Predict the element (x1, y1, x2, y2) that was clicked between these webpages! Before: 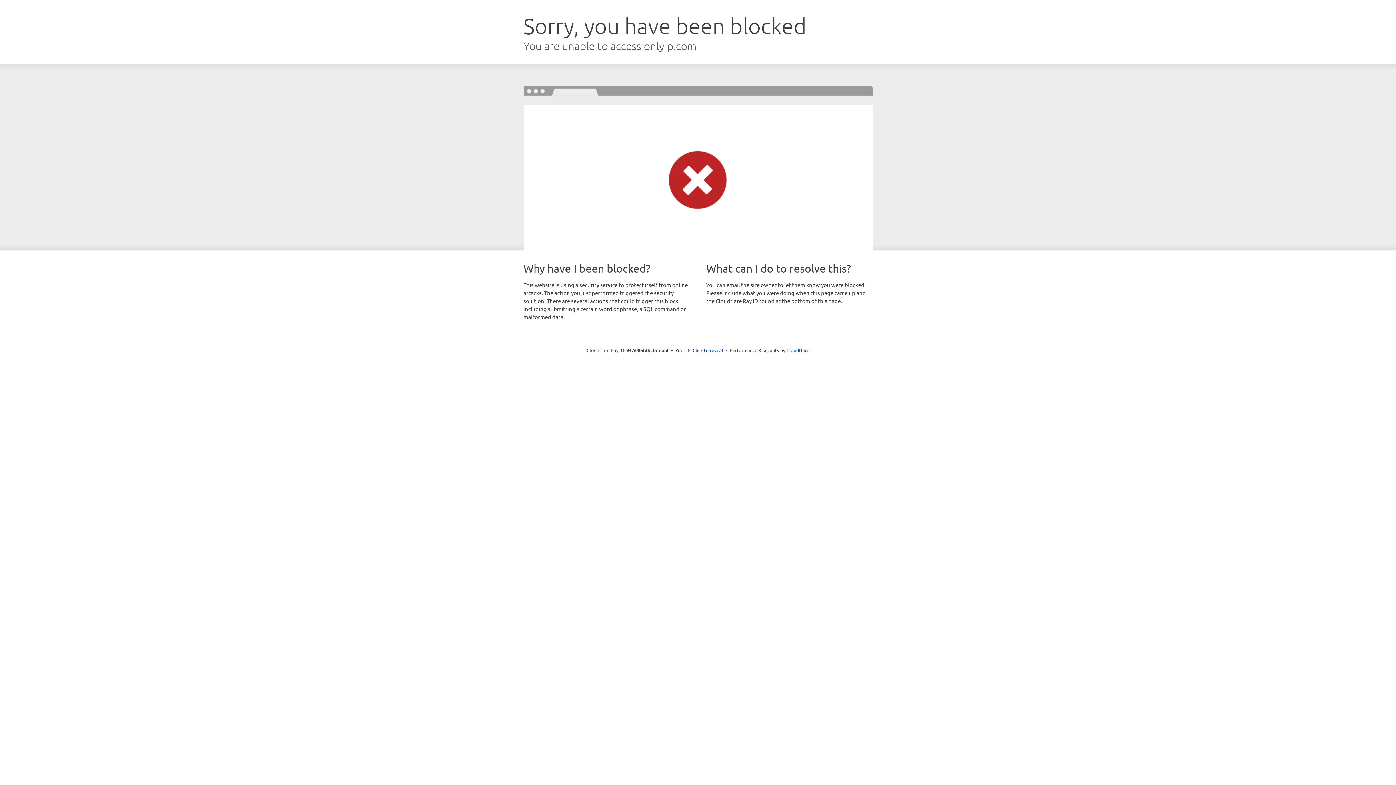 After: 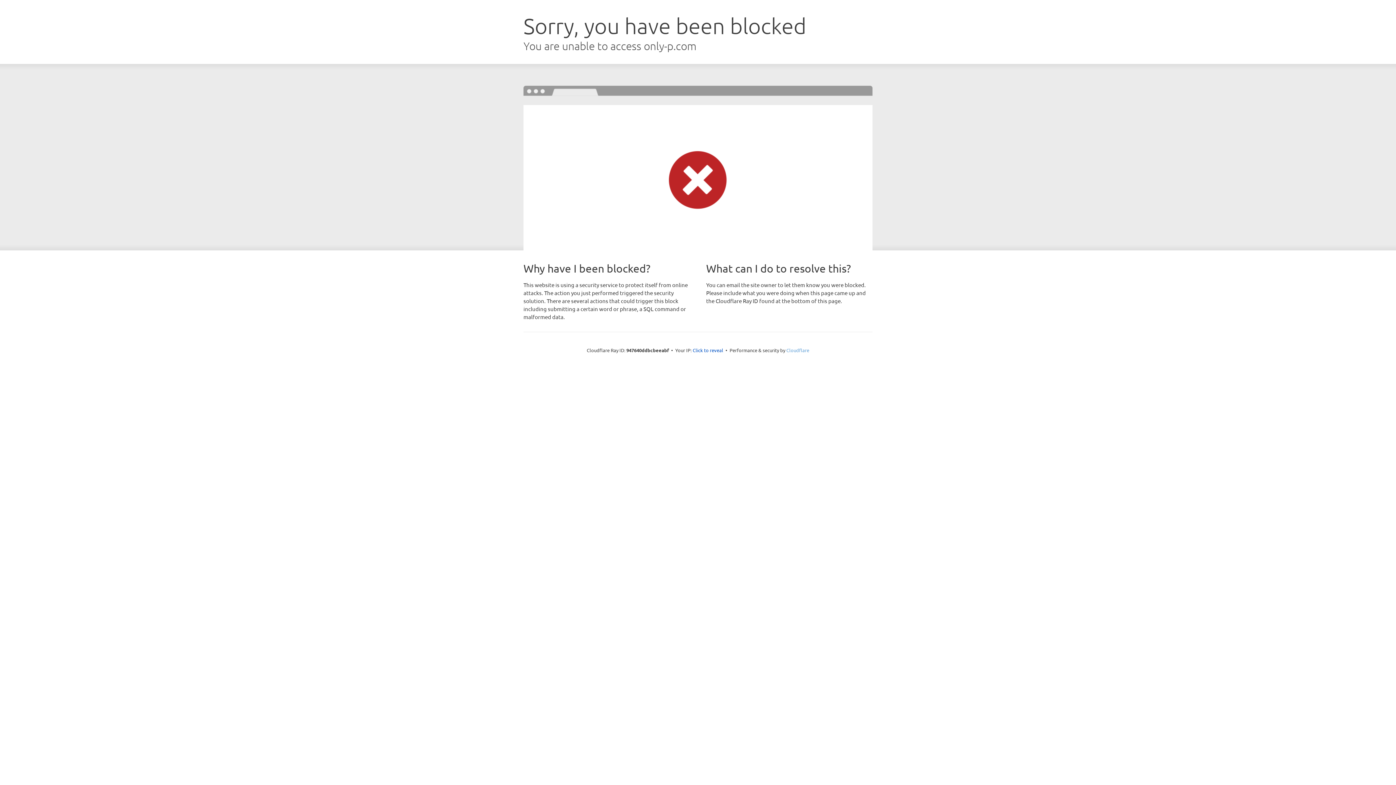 Action: bbox: (786, 347, 809, 353) label: Cloudflare